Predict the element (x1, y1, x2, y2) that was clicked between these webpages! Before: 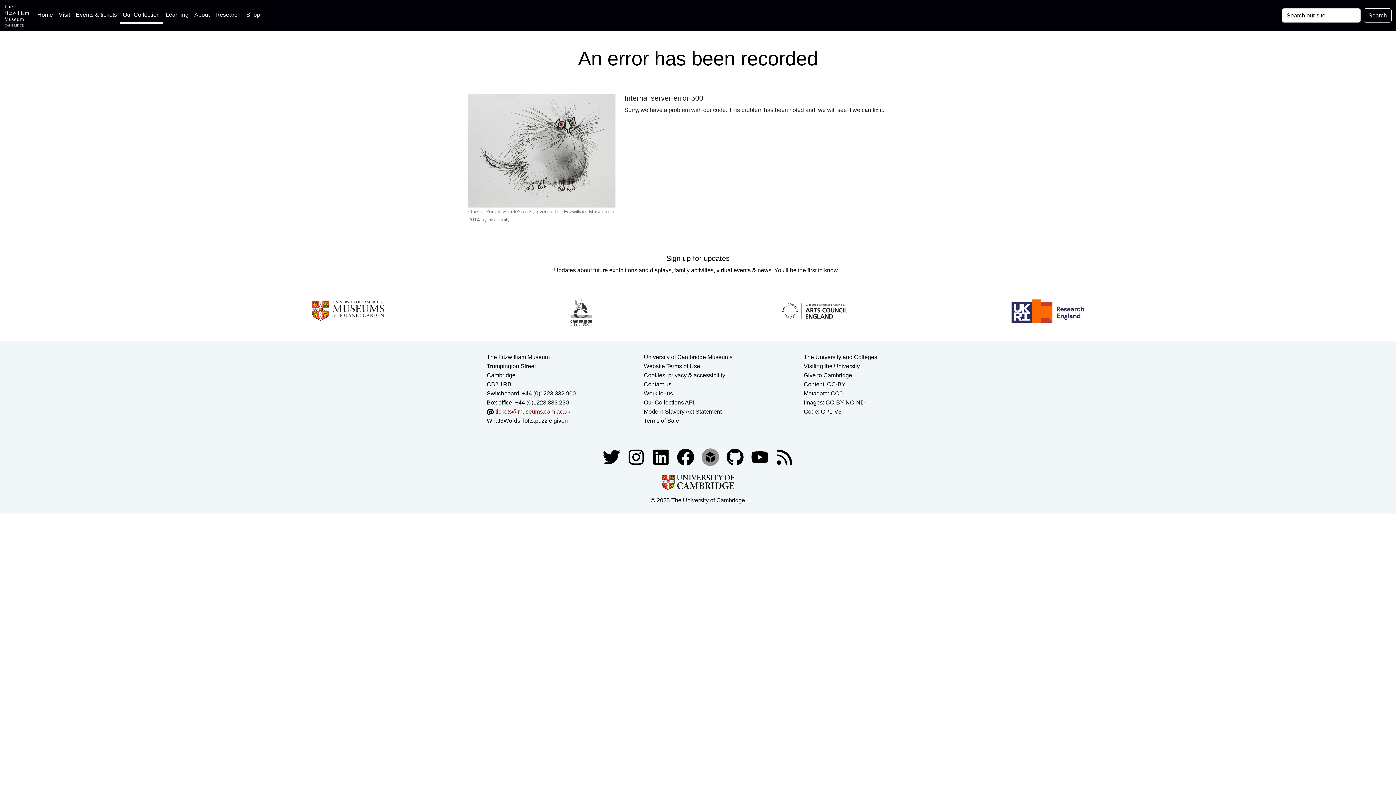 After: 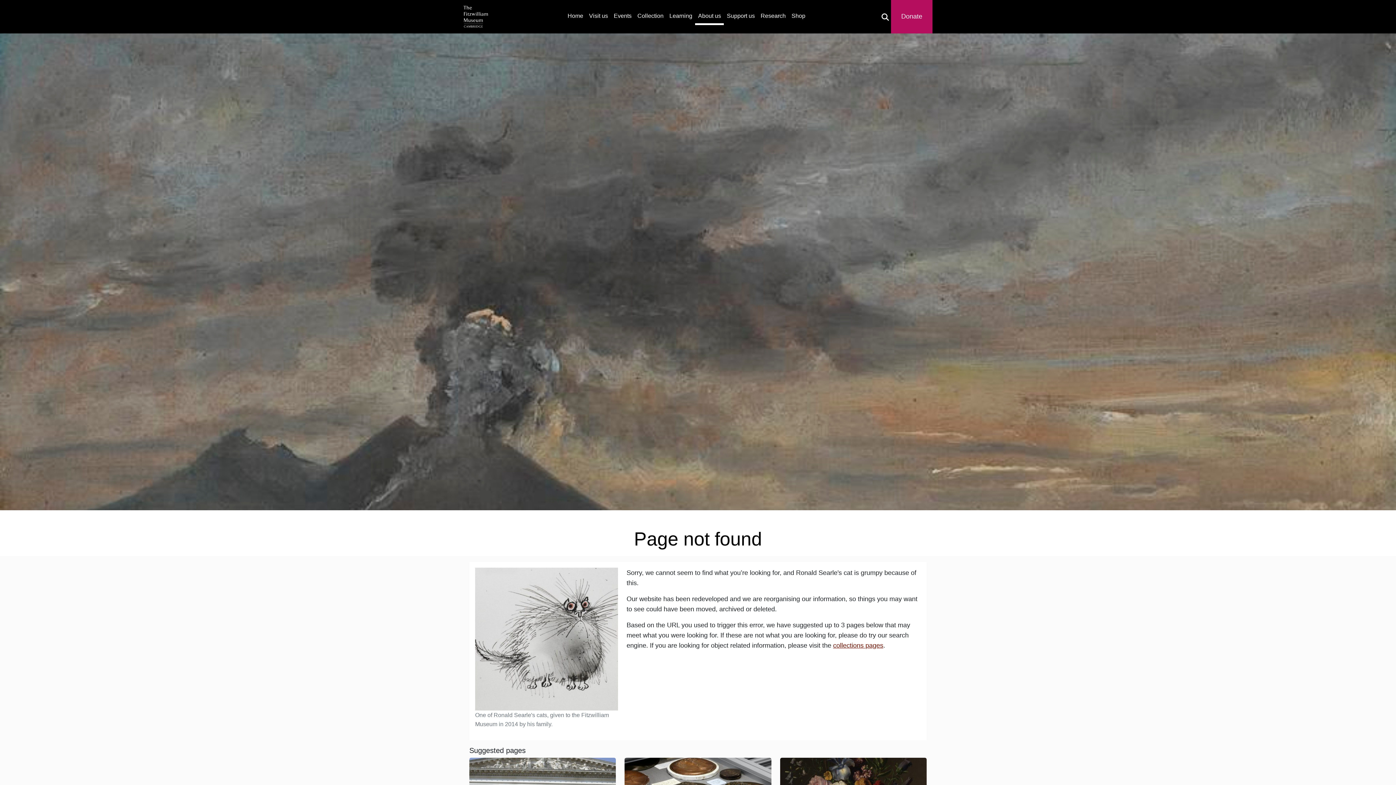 Action: bbox: (644, 390, 673, 396) label: Work for us